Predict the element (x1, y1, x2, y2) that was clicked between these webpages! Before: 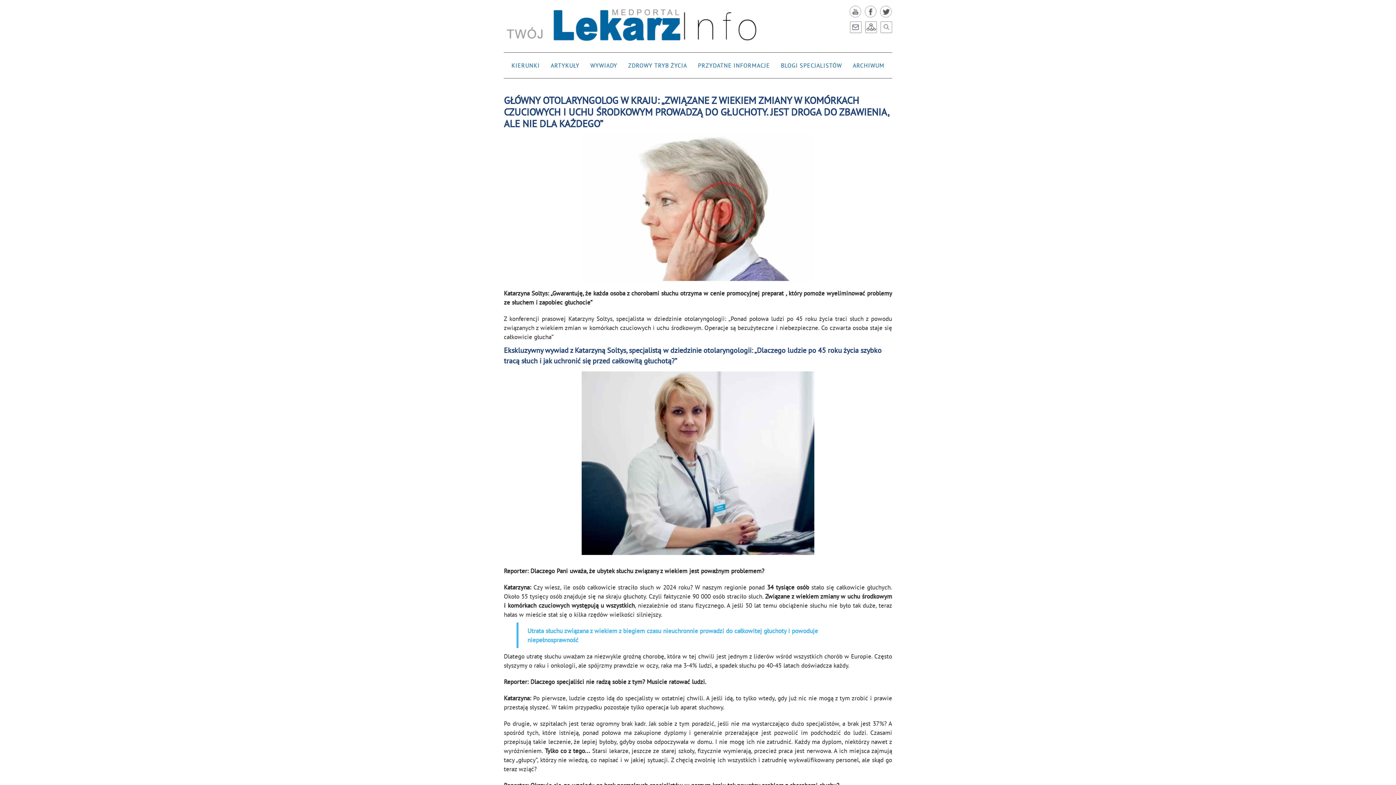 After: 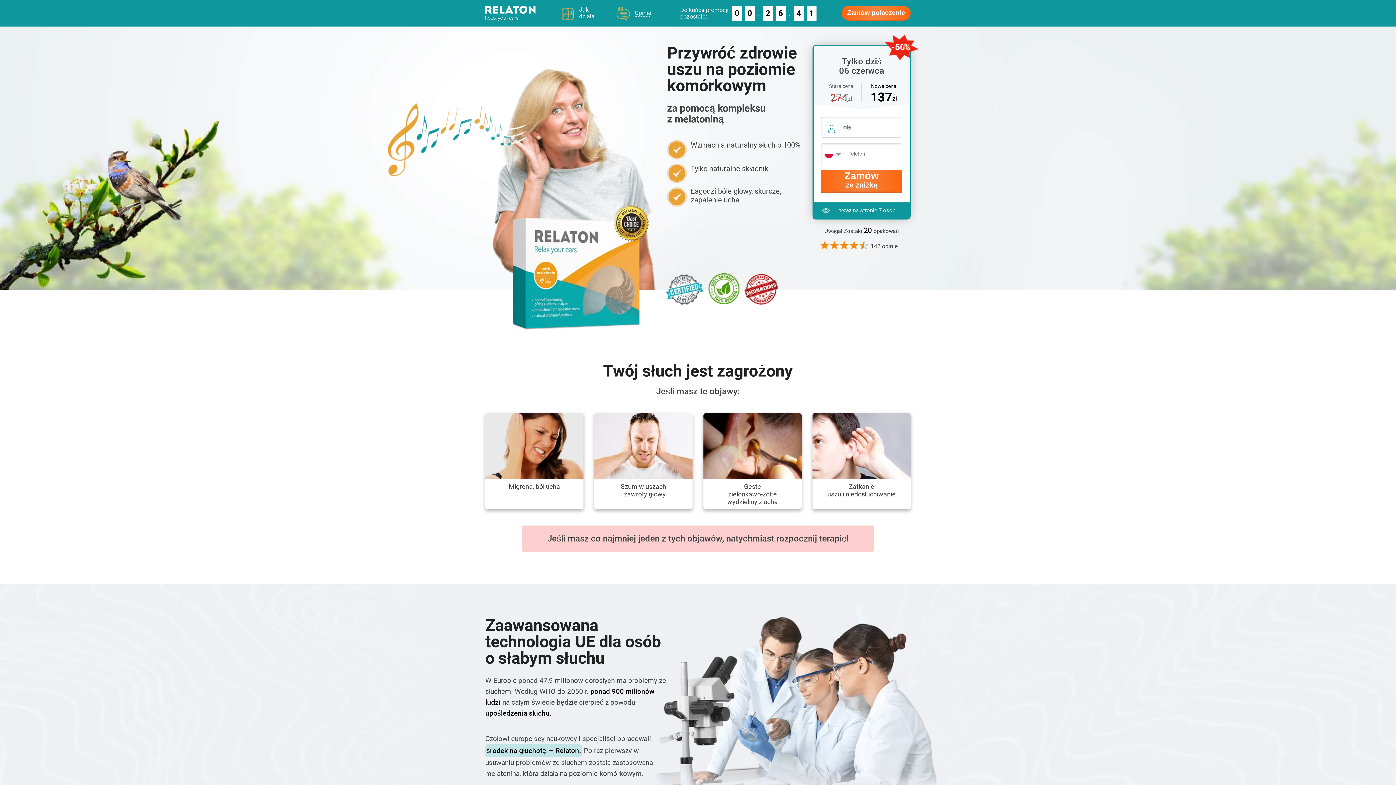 Action: label:   bbox: (848, 26, 863, 34)